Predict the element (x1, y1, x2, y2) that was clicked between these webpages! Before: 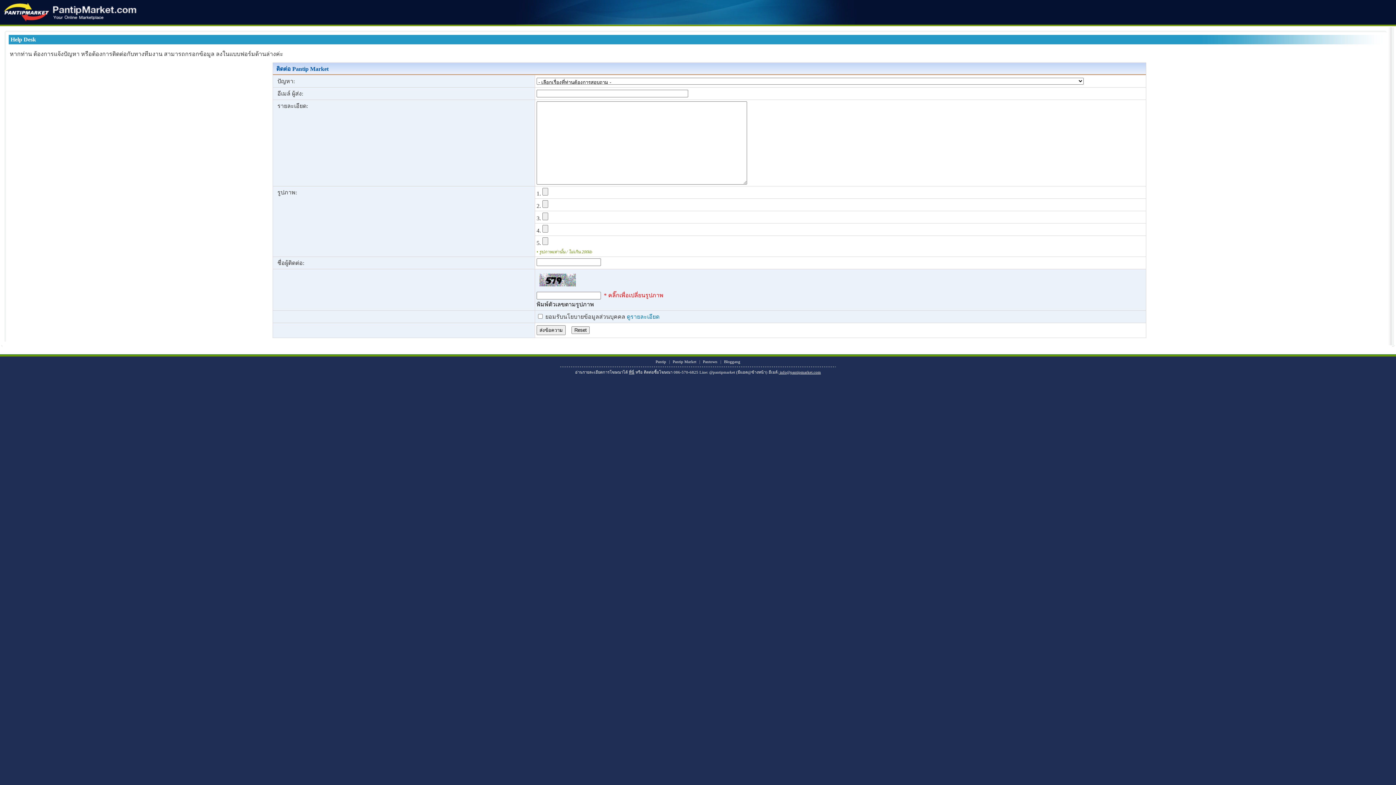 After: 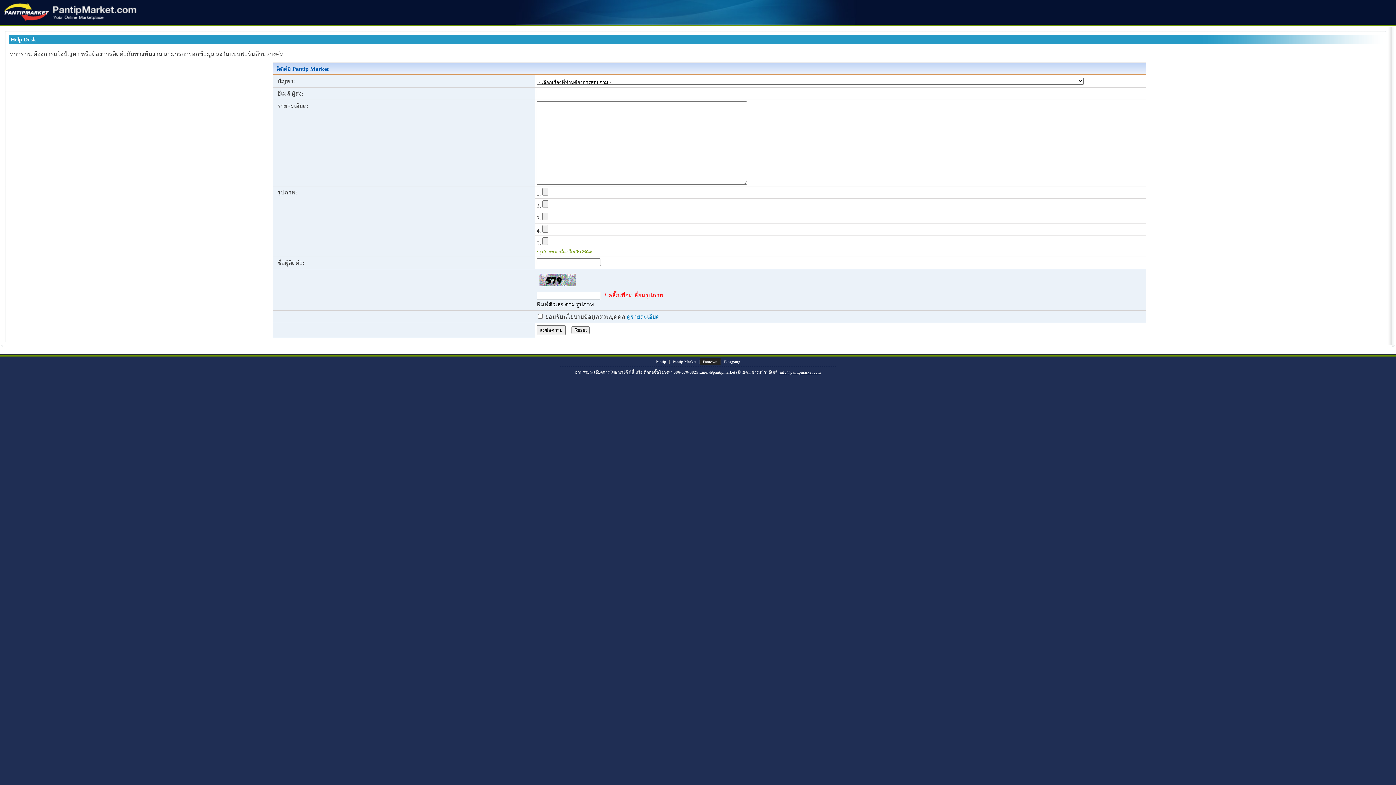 Action: bbox: (700, 358, 720, 365) label: Pantown